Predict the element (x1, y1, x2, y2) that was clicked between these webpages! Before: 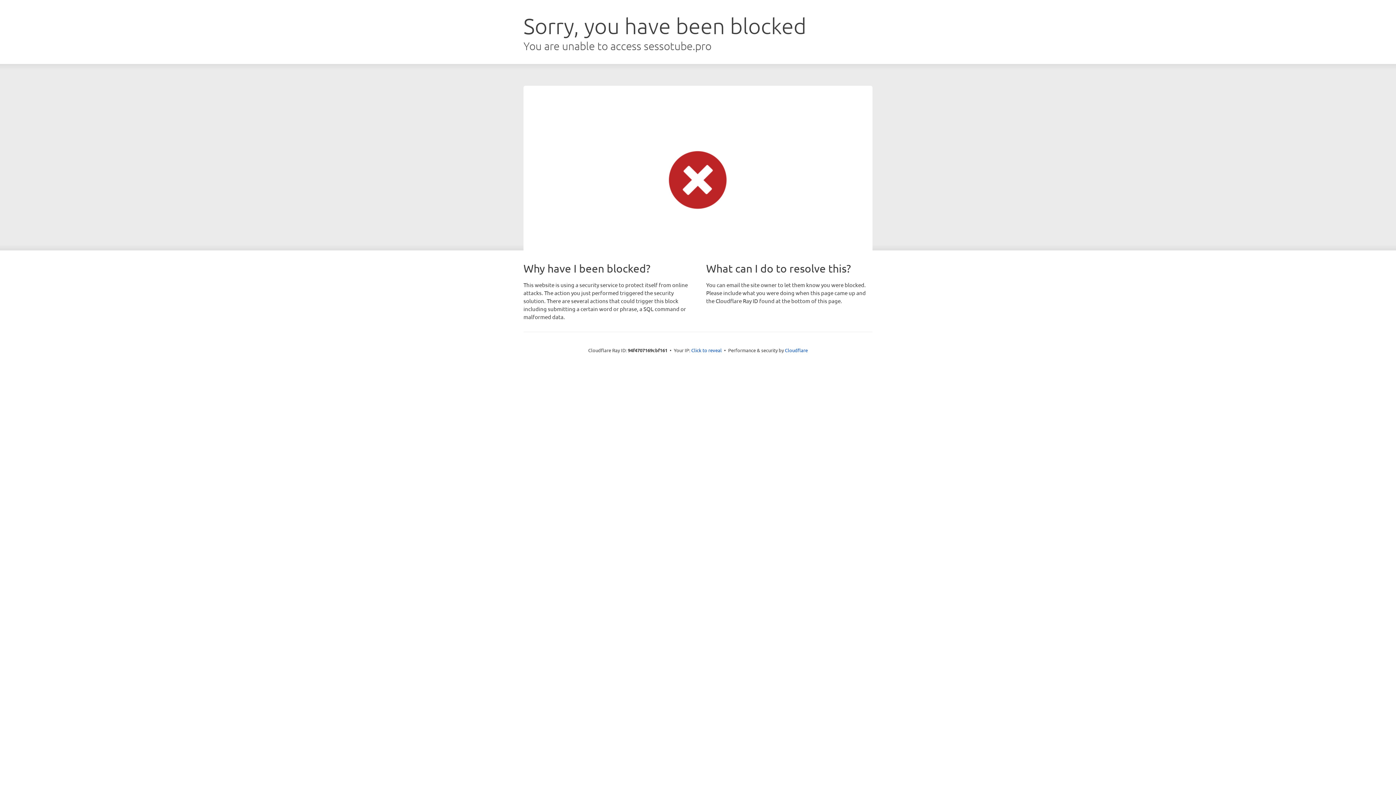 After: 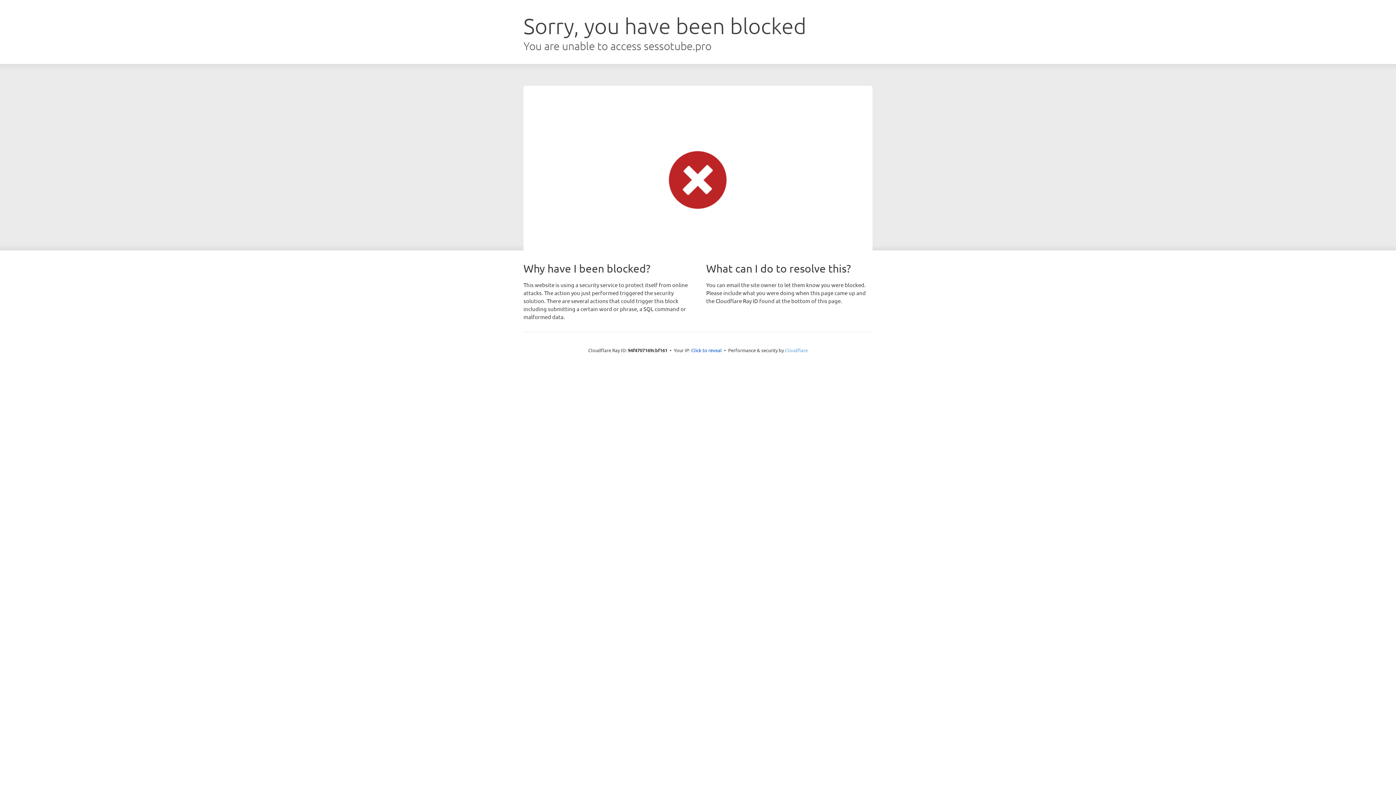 Action: bbox: (785, 347, 808, 353) label: Cloudflare